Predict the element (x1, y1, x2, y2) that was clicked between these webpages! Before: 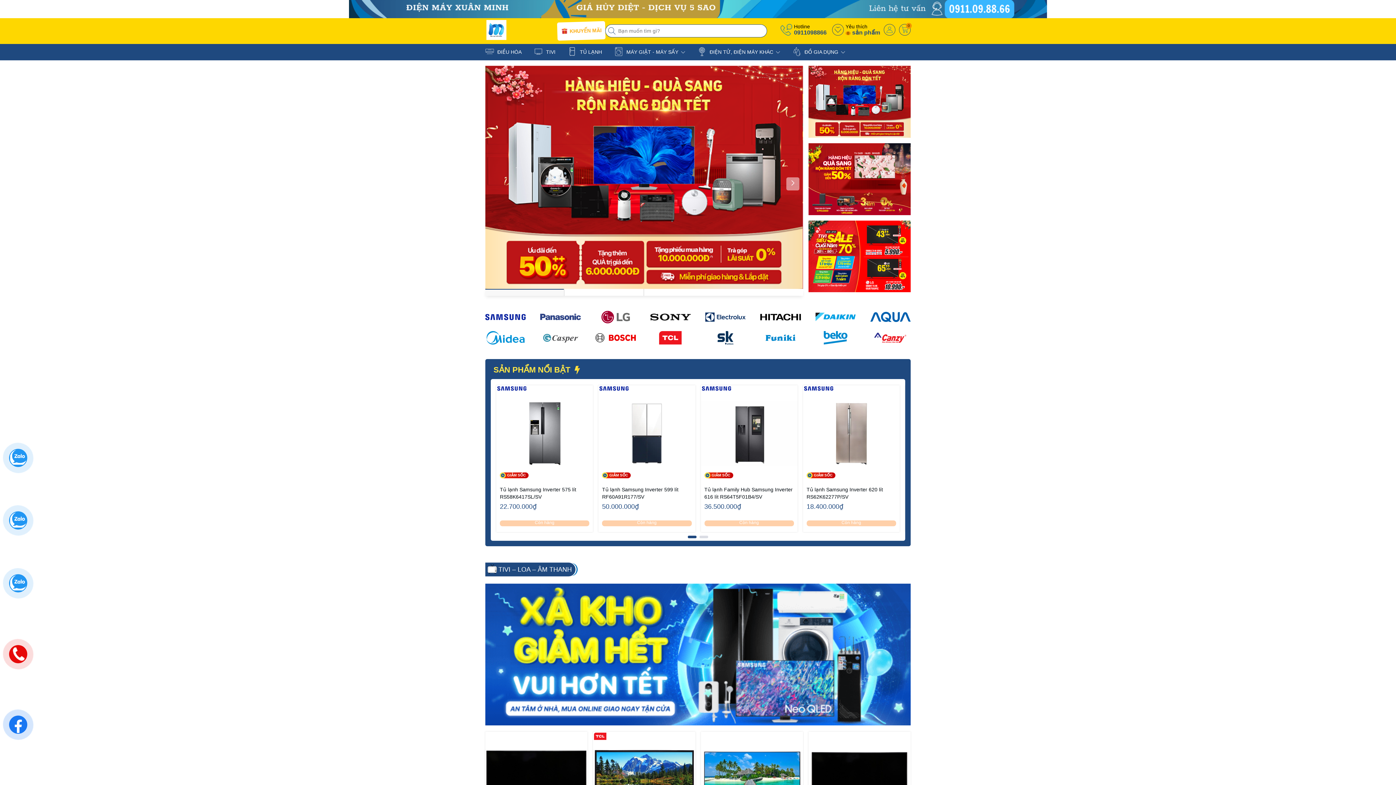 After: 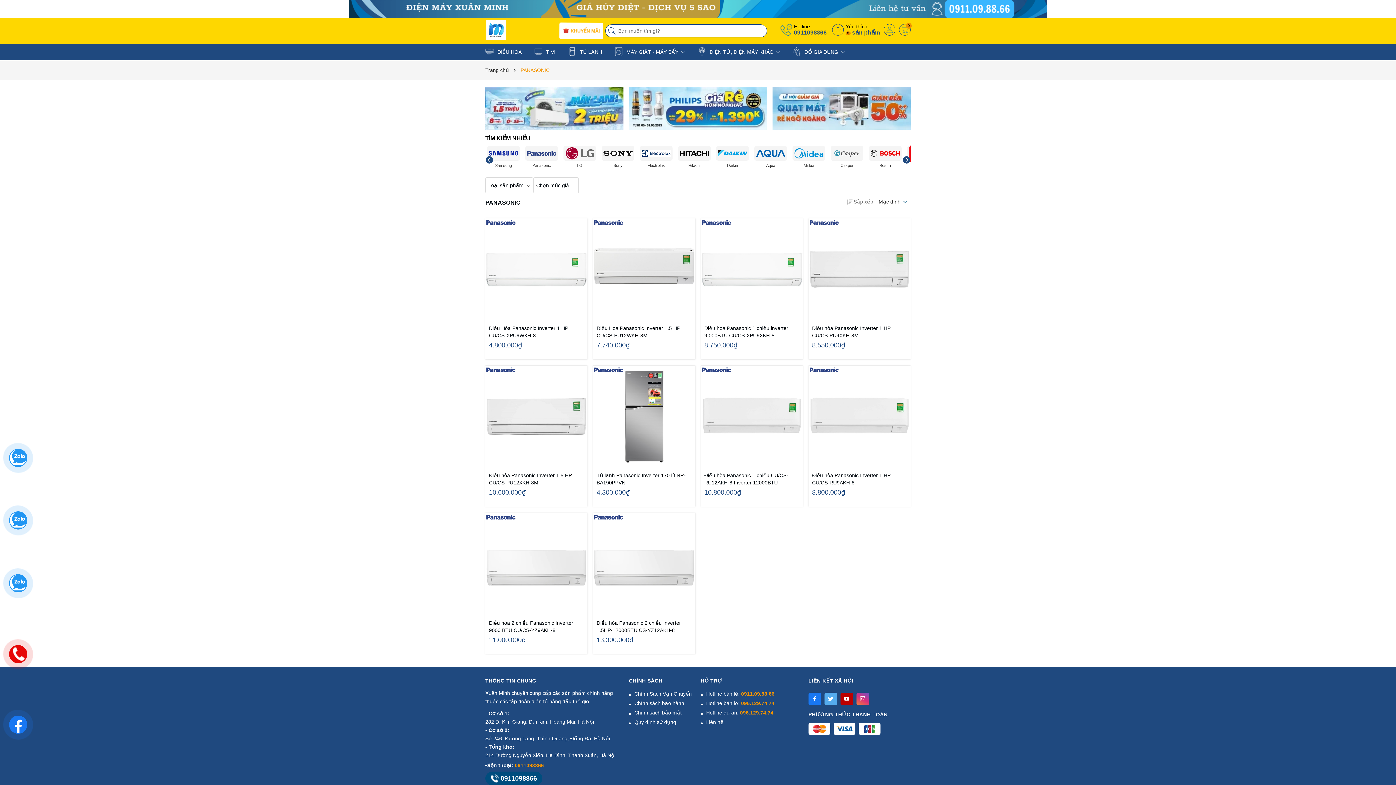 Action: bbox: (540, 310, 580, 323)